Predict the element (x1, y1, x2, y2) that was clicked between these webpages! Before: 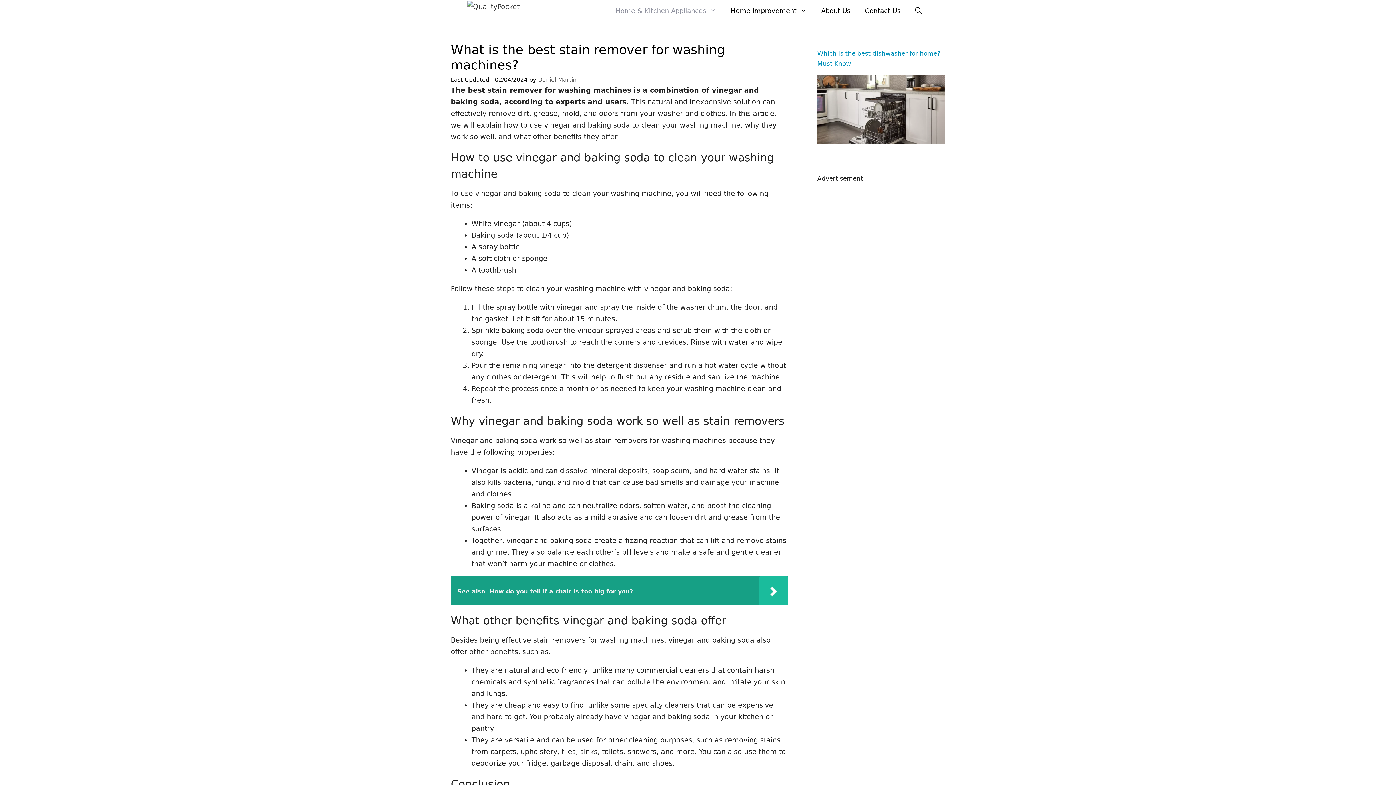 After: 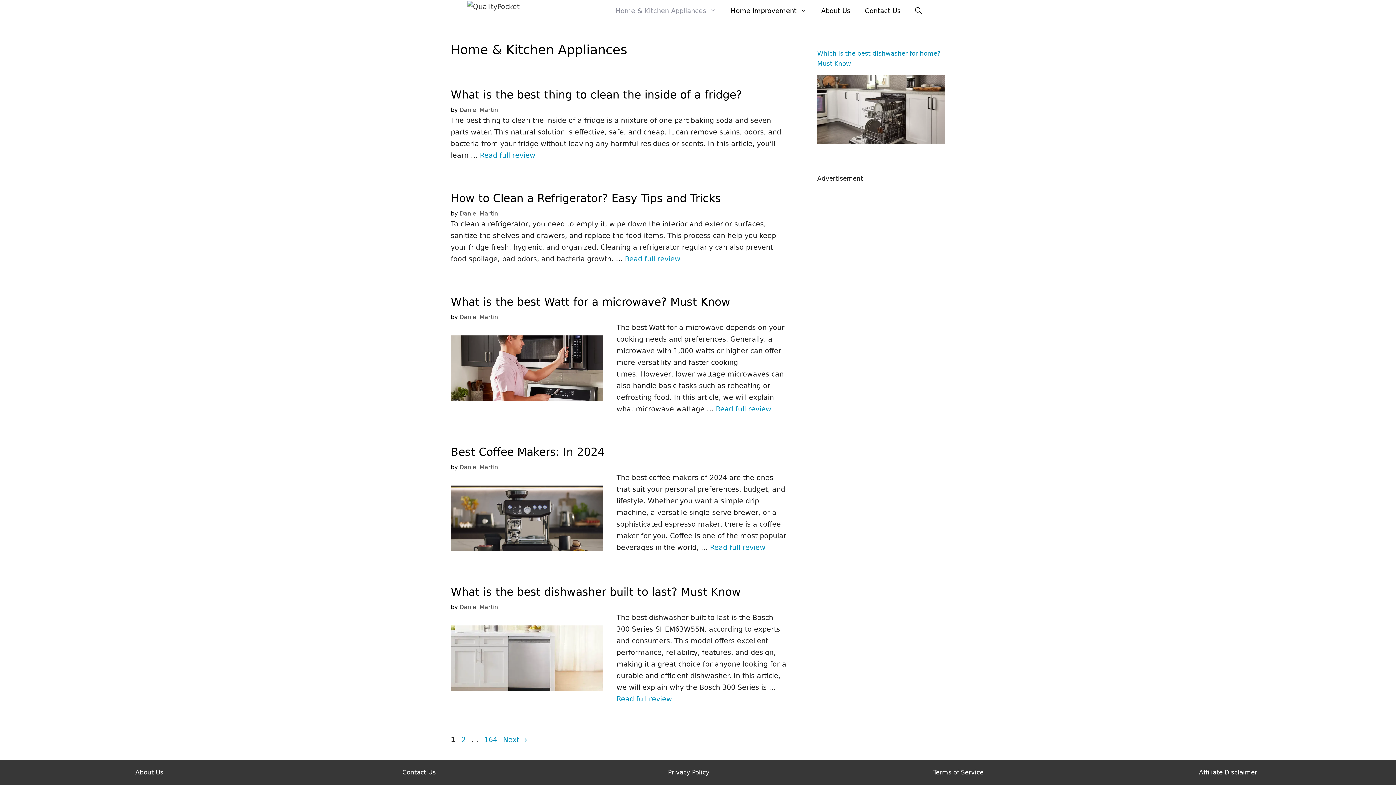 Action: label: Home & Kitchen Appliances bbox: (608, 0, 723, 21)